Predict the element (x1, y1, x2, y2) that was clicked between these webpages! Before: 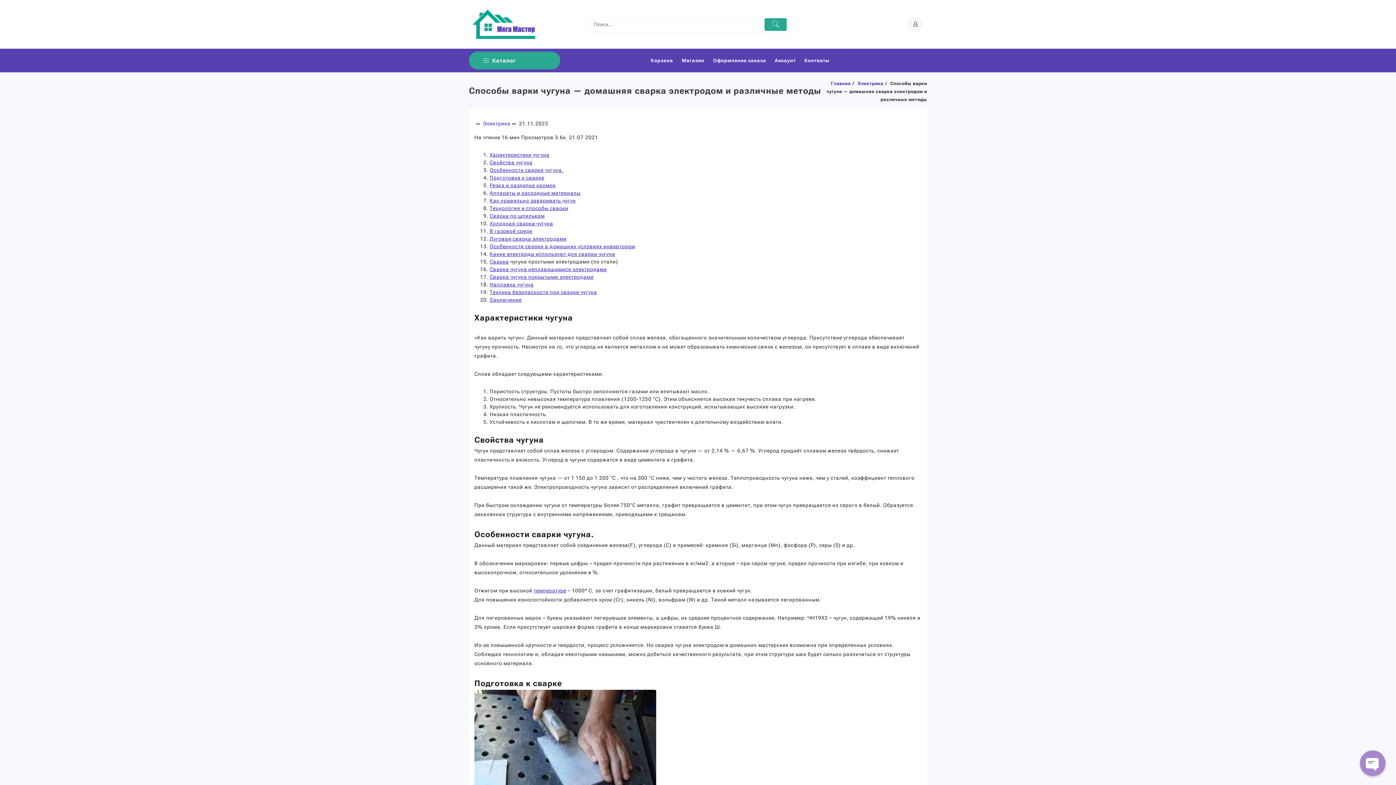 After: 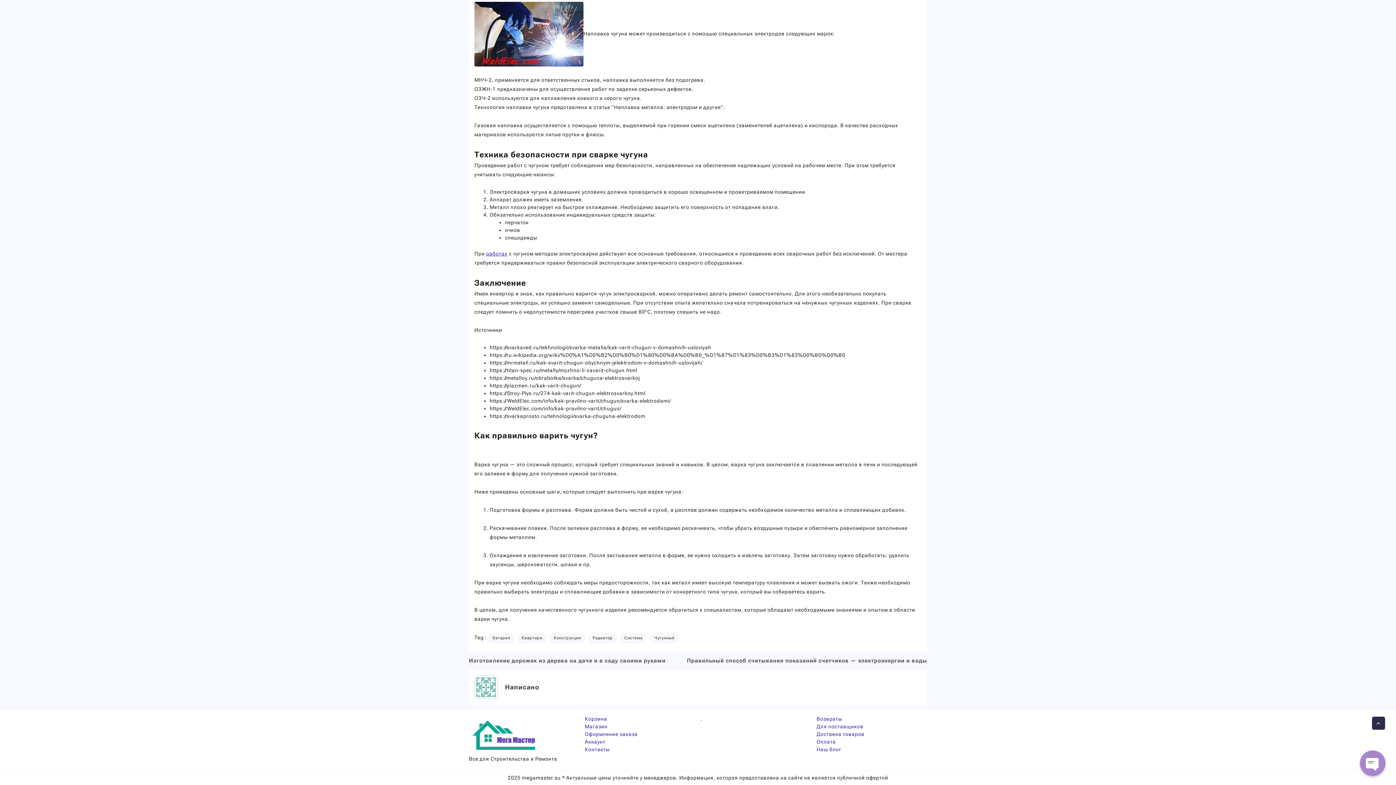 Action: bbox: (489, 289, 597, 295) label: Техника безопасности при сварке чугуна